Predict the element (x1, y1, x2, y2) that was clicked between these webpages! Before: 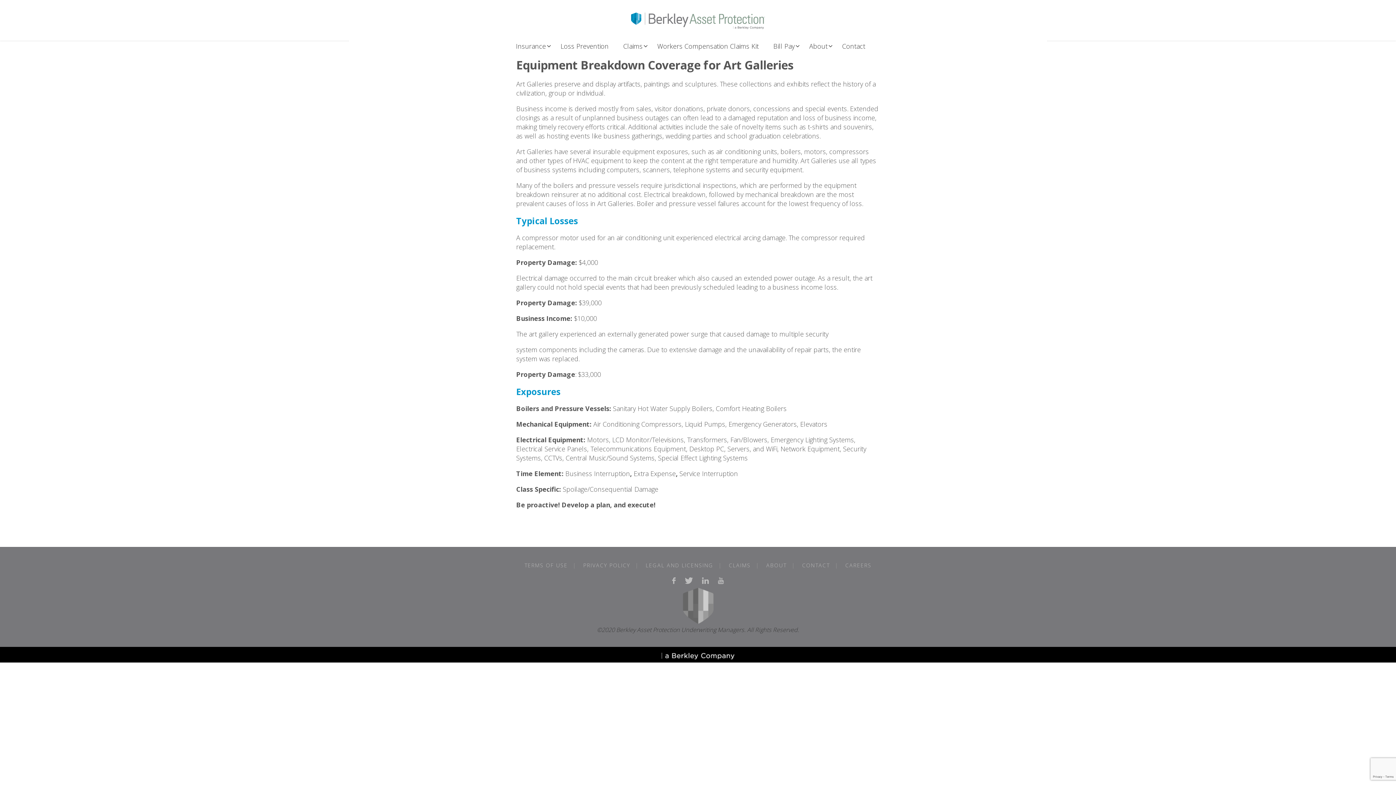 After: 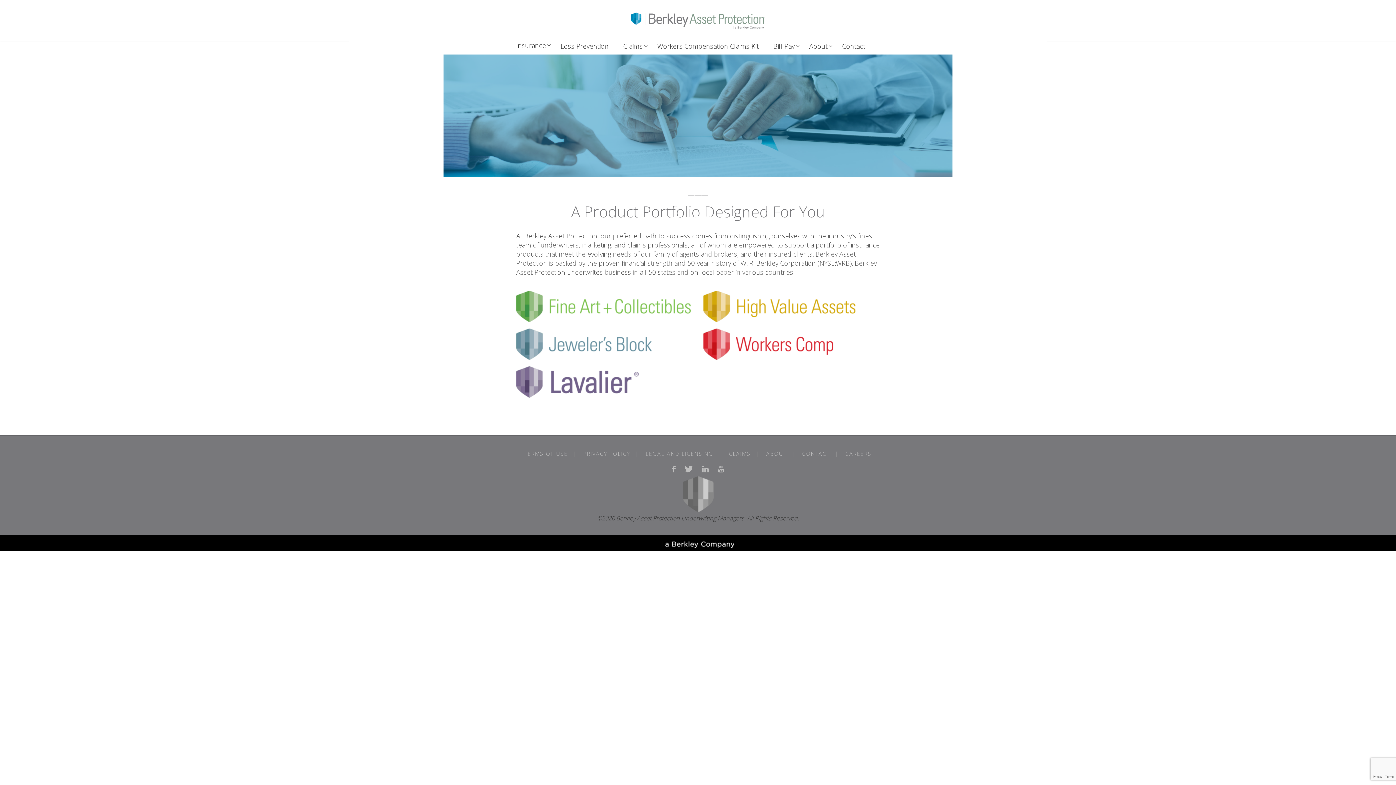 Action: bbox: (508, 32, 553, 54) label: Insurance